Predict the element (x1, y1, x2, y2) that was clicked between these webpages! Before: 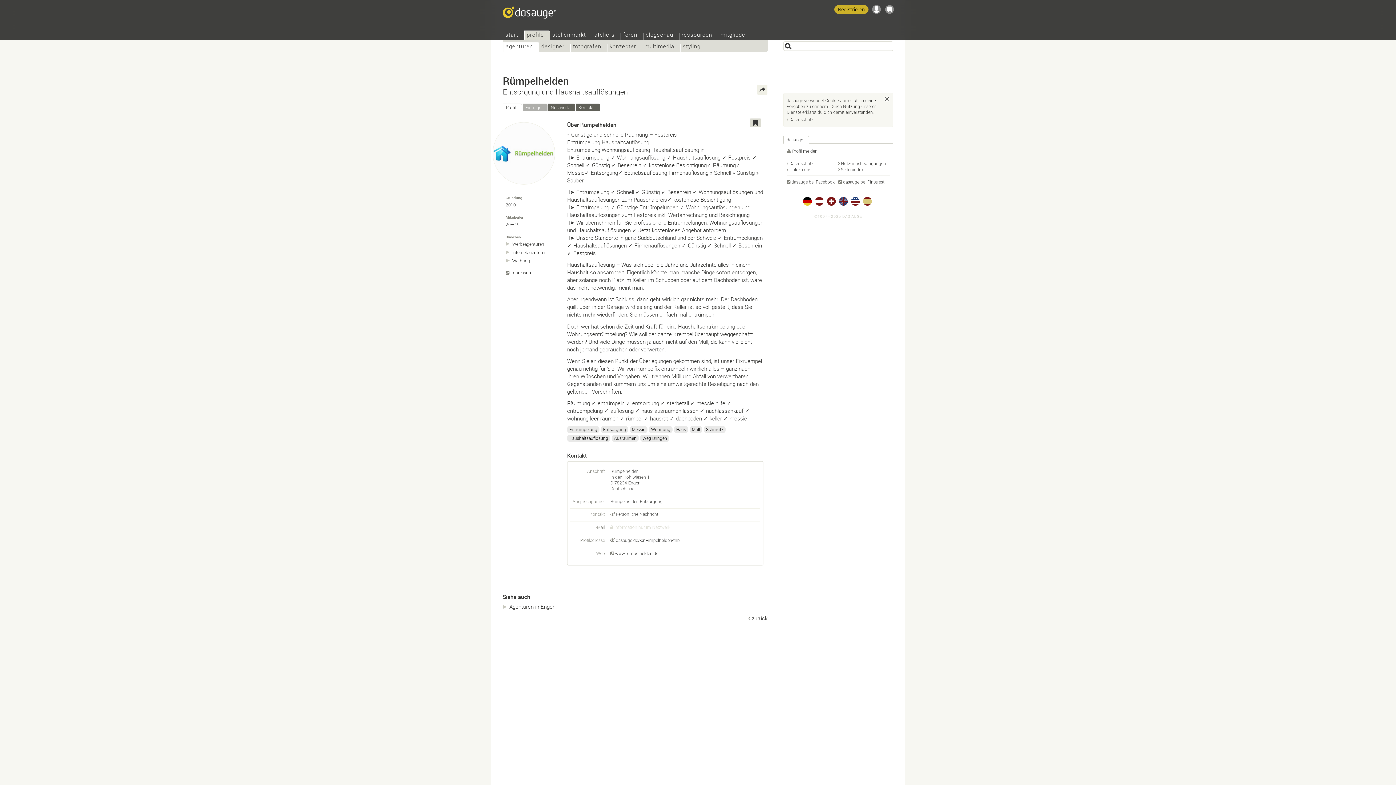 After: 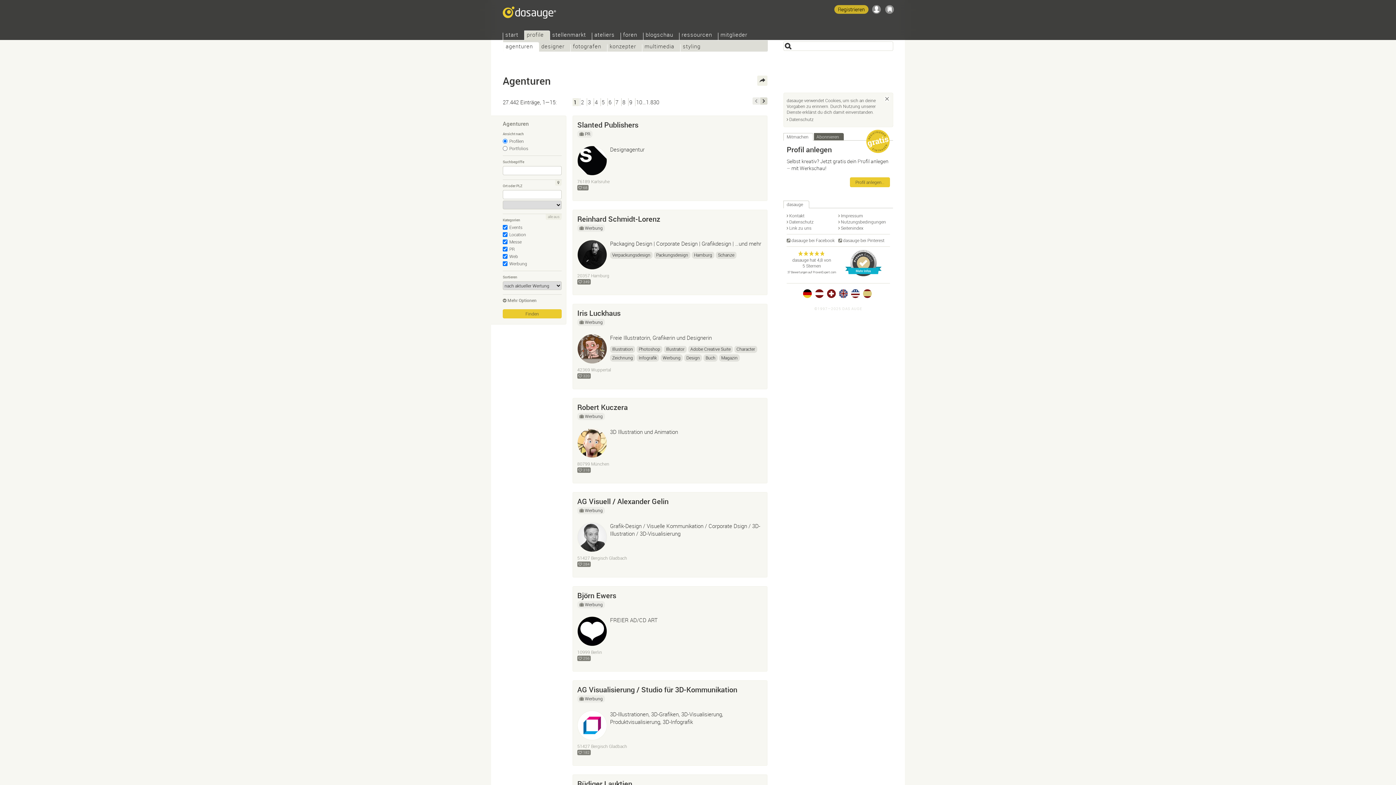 Action: label: agenturen bbox: (503, 42, 539, 51)